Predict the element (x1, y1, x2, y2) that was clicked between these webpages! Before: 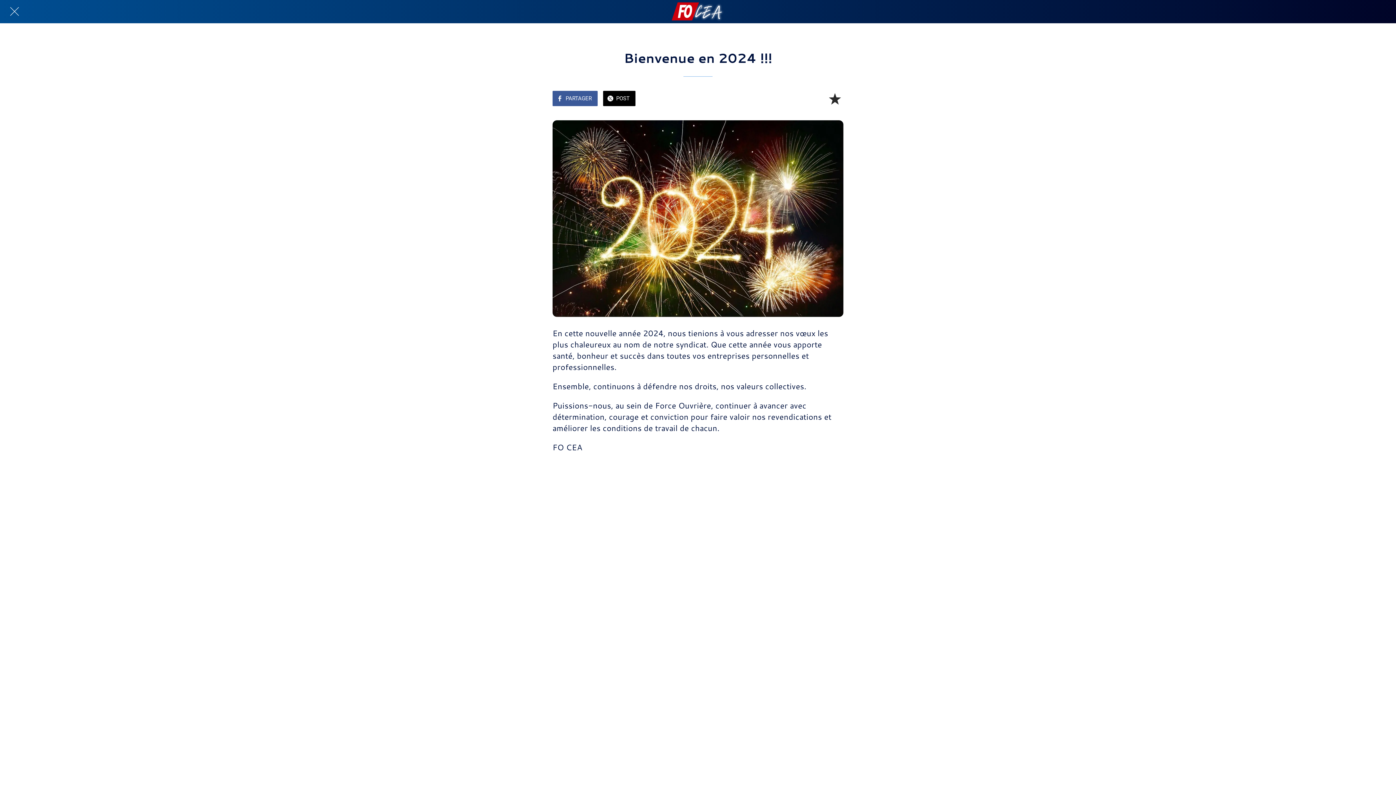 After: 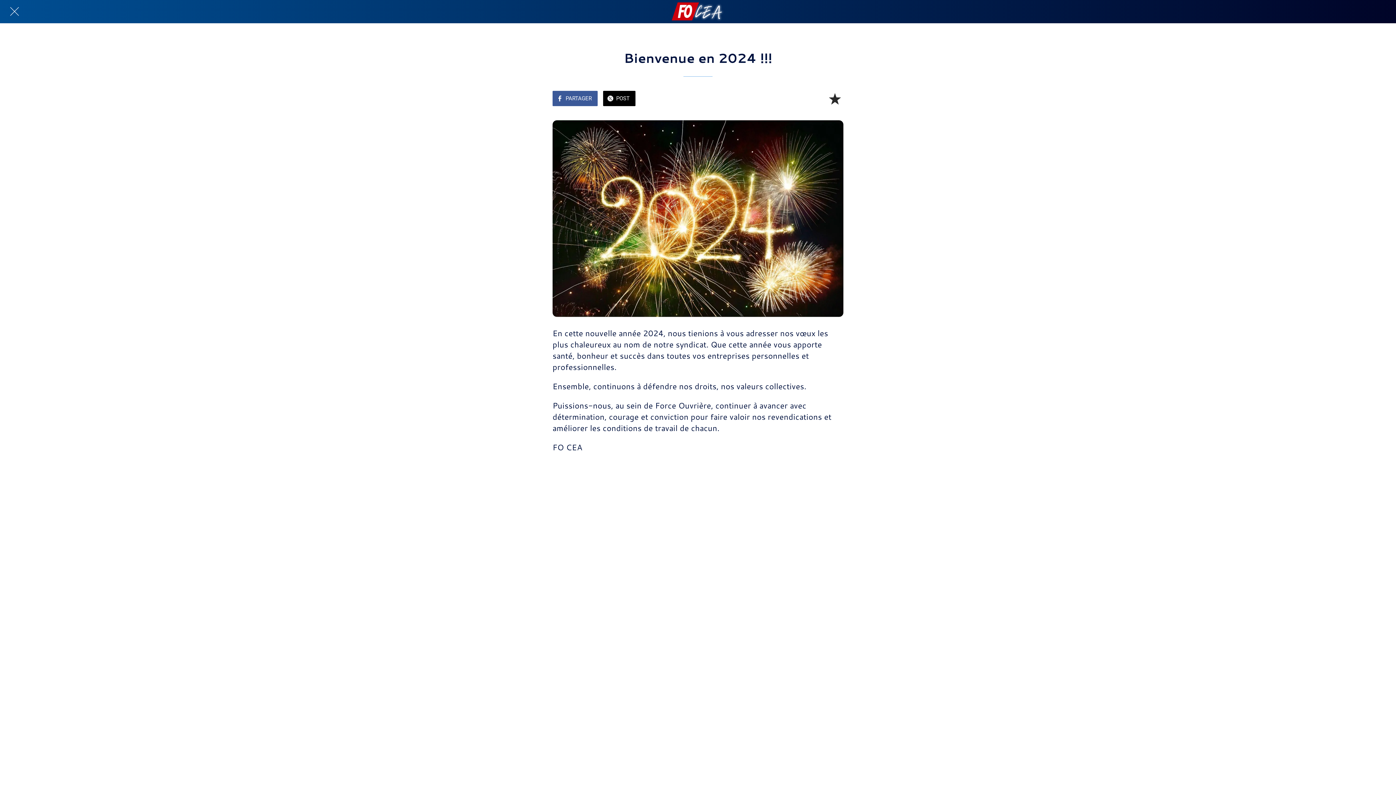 Action: label: Fermer bbox: (10, 7, 18, 16)